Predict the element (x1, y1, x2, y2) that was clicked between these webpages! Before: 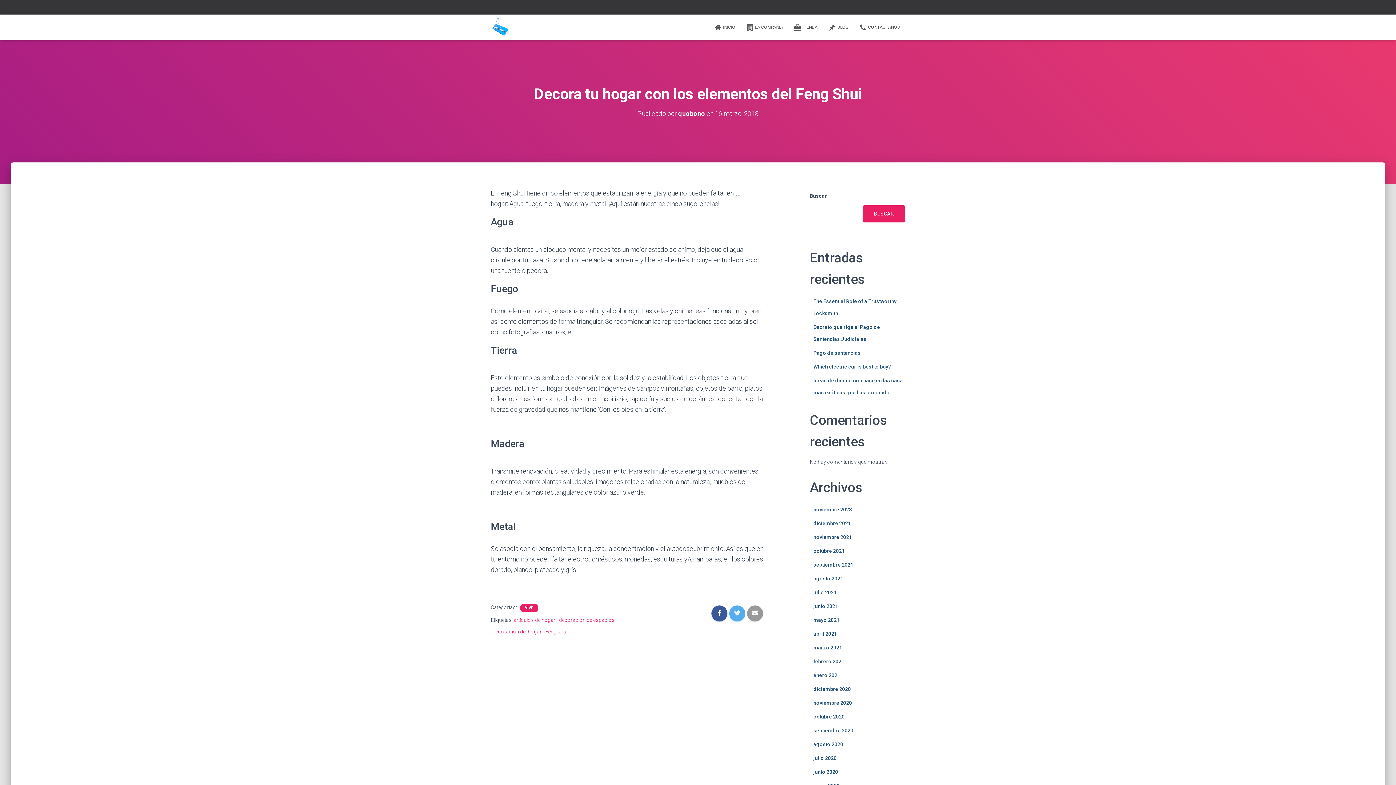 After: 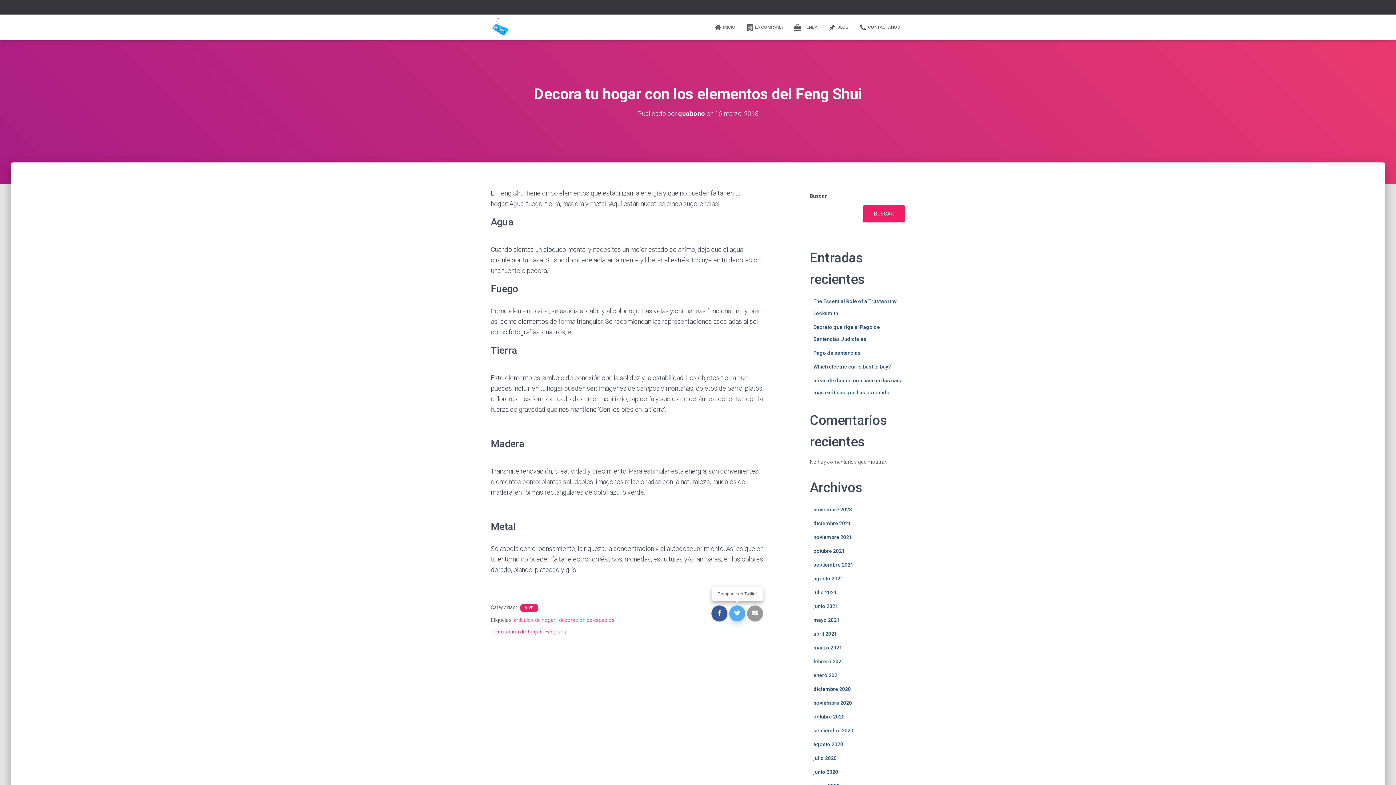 Action: bbox: (729, 605, 745, 621)